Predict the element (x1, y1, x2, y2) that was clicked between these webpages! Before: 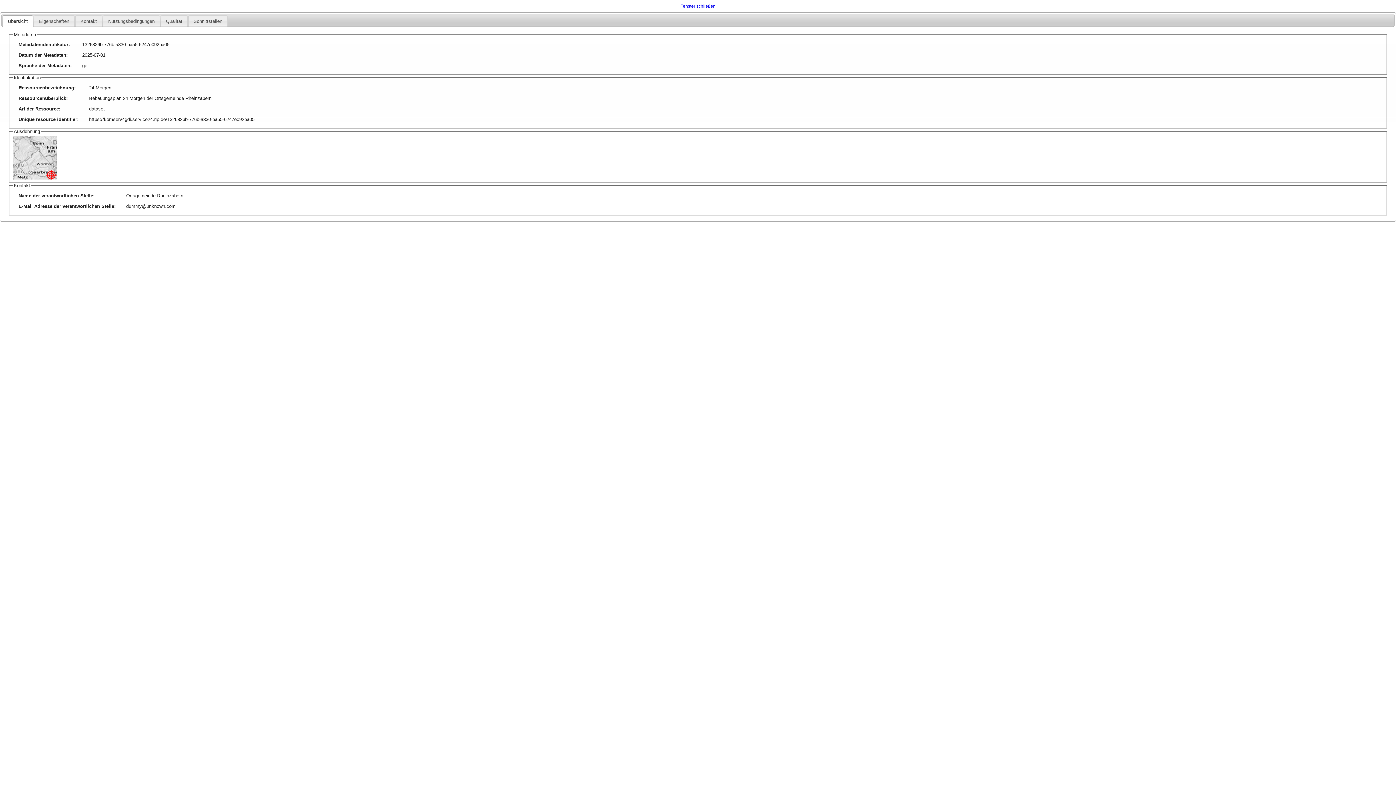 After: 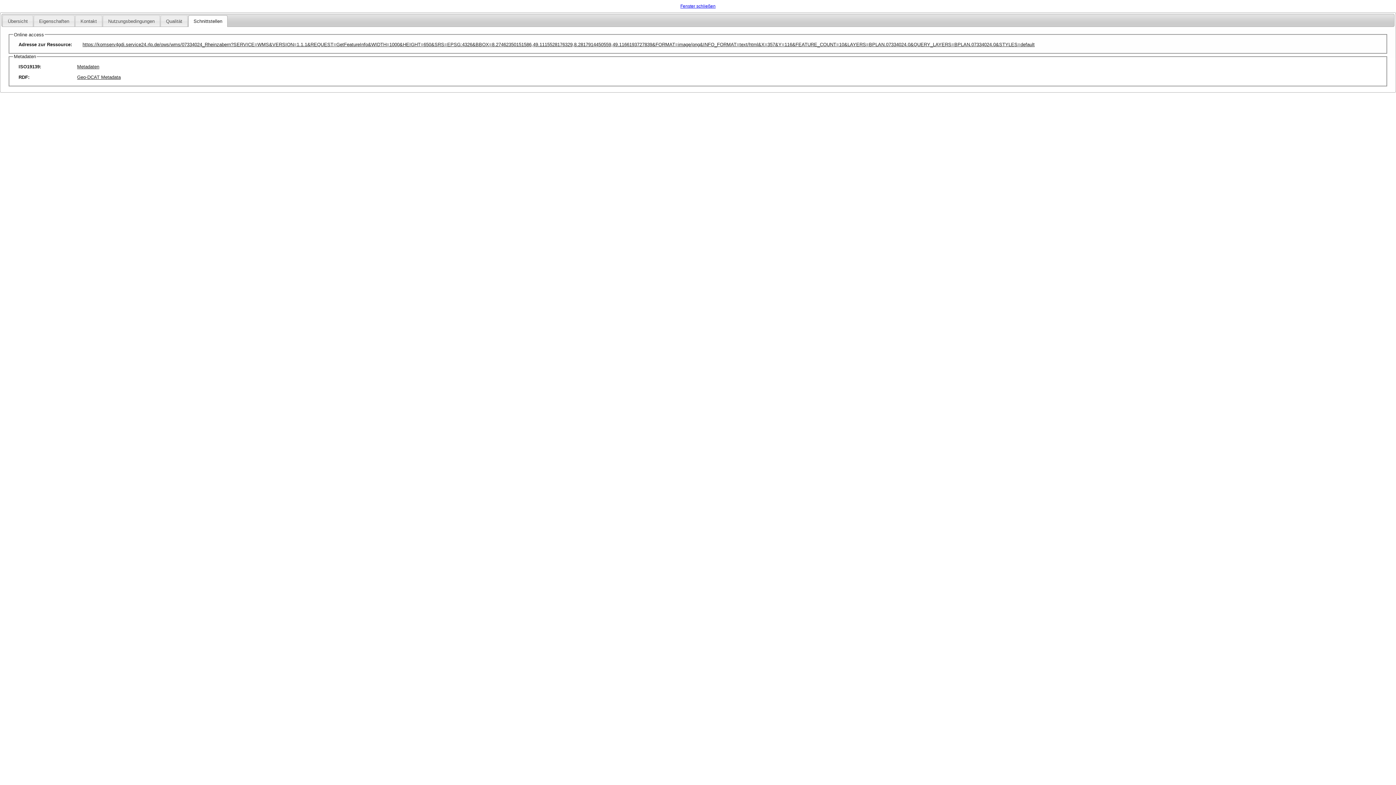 Action: bbox: (188, 15, 227, 26) label: Schnittstellen